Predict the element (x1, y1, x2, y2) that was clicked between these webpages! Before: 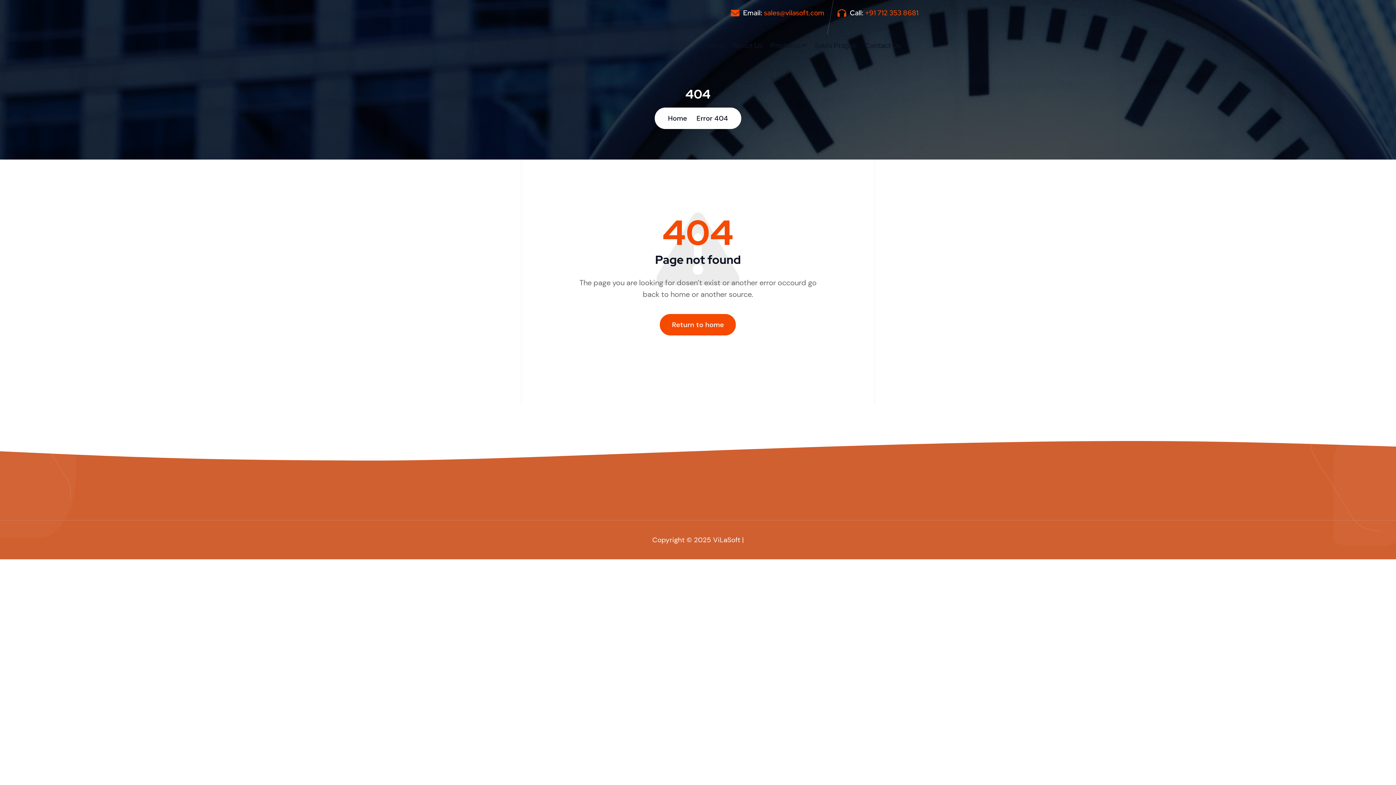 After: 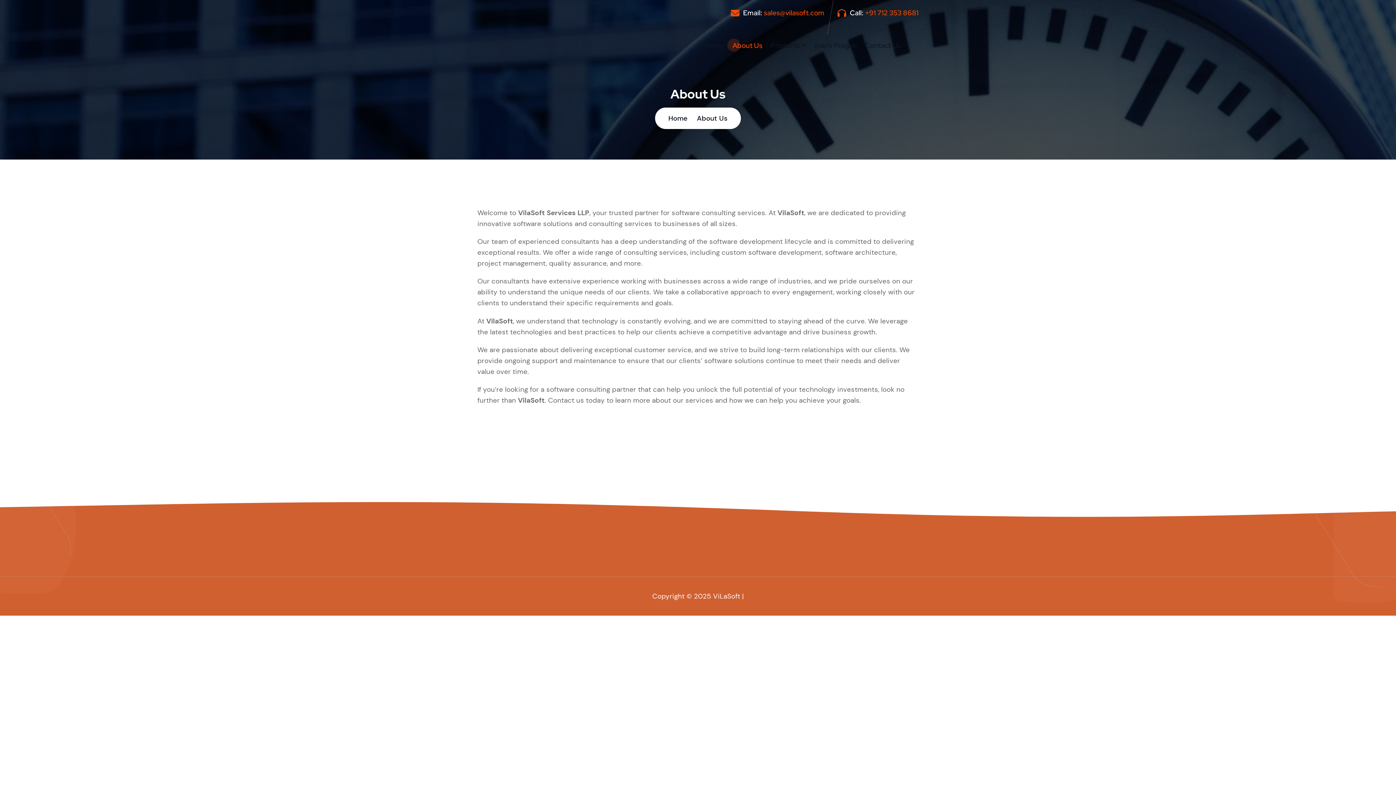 Action: bbox: (732, 25, 762, 65) label: About Us